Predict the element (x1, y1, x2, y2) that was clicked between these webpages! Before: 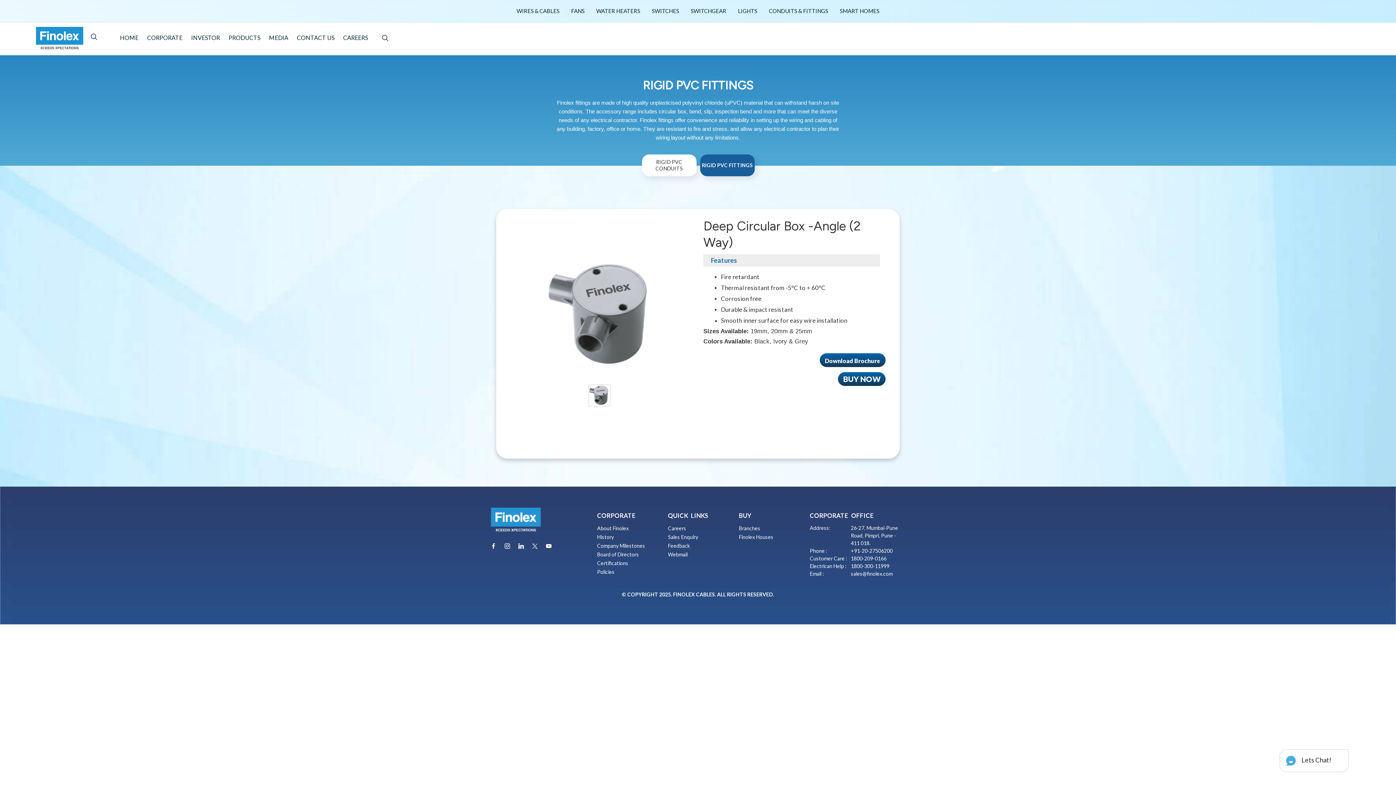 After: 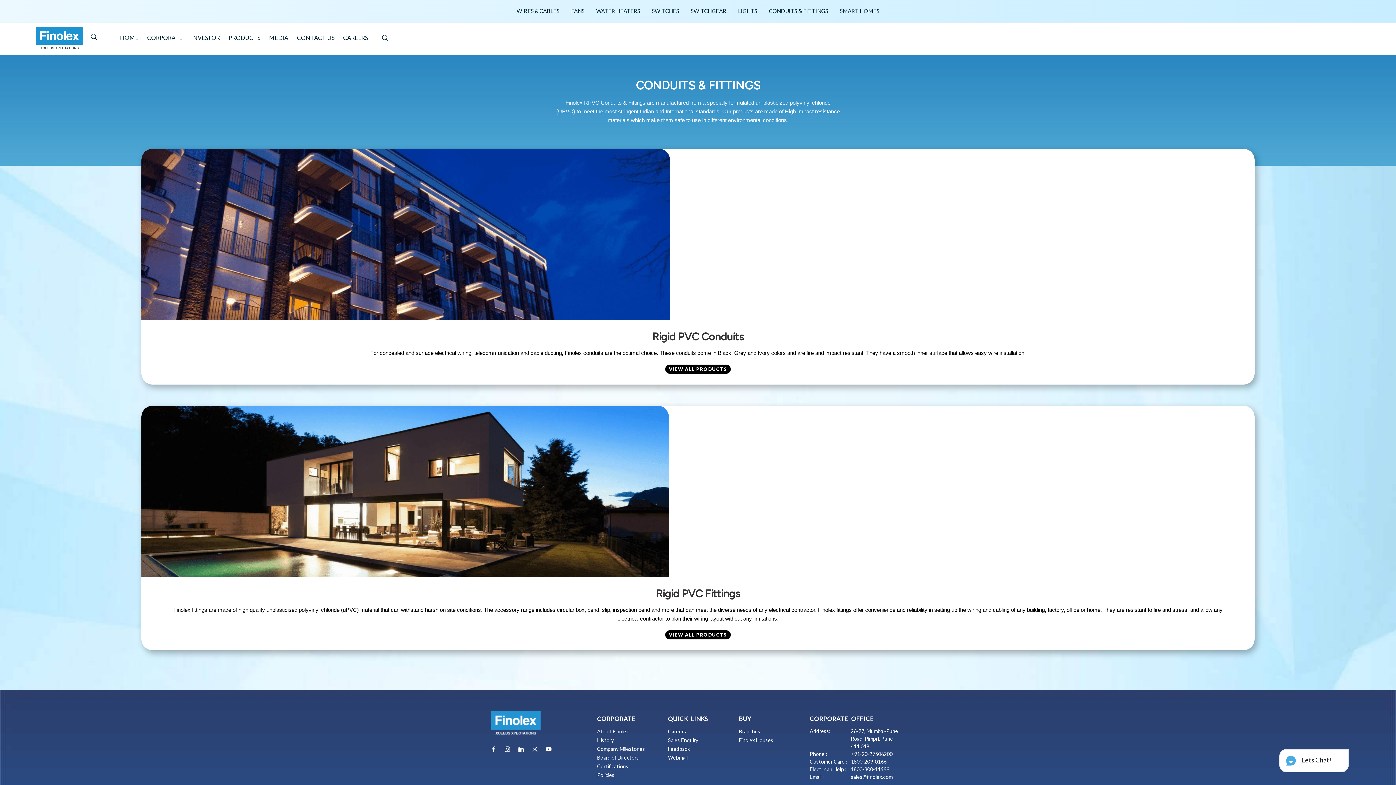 Action: label: CONDUITS & FITTINGS bbox: (769, 7, 828, 14)